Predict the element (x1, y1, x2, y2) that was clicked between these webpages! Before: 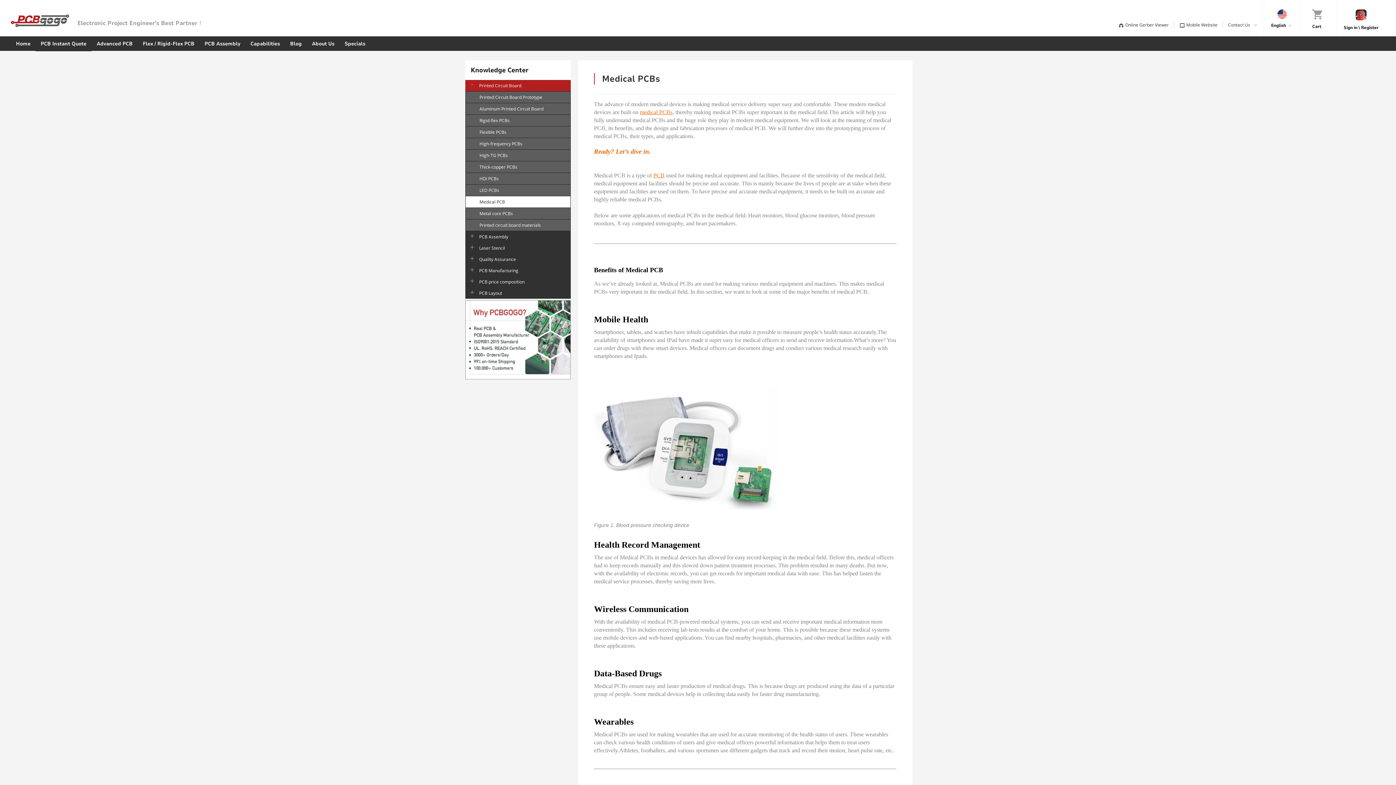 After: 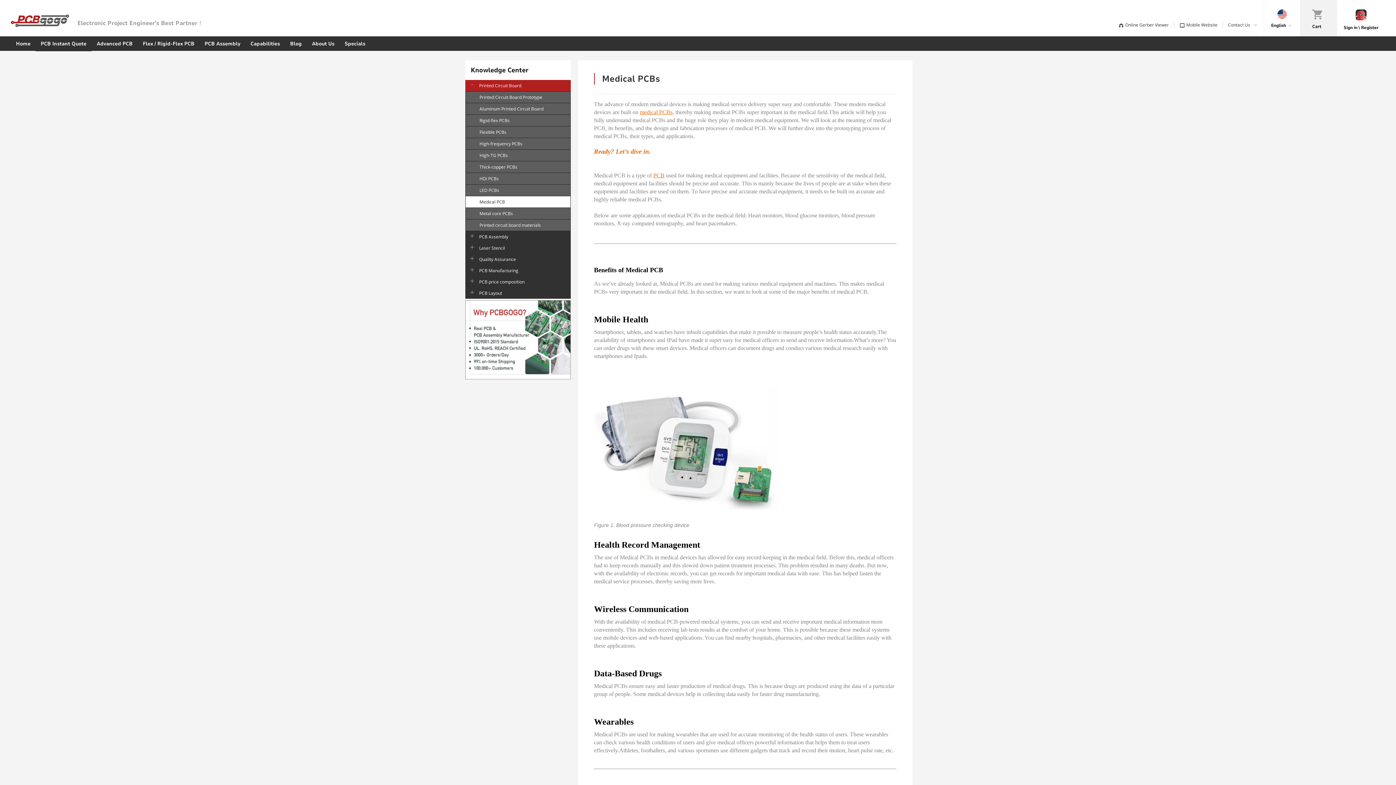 Action: bbox: (1307, 9, 1330, 45) label: Cart